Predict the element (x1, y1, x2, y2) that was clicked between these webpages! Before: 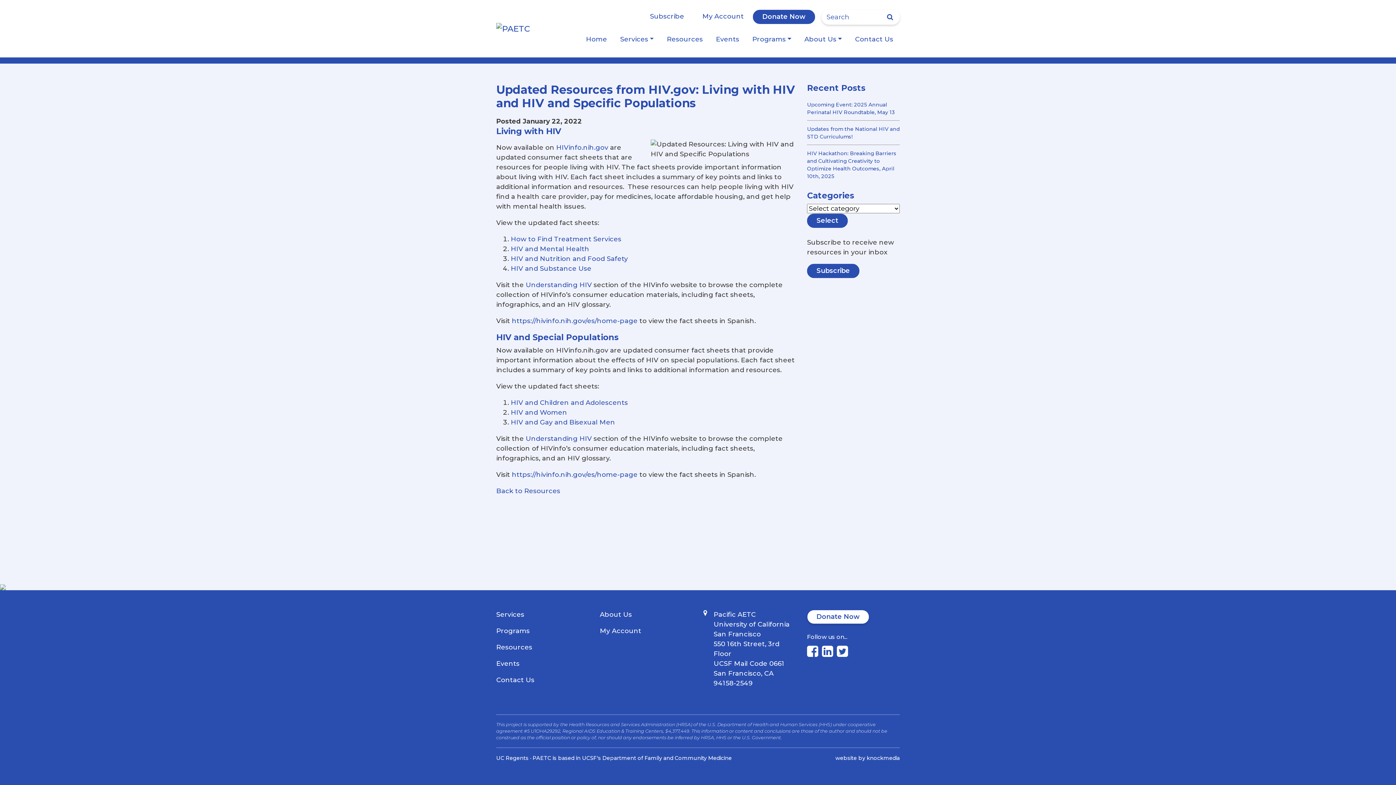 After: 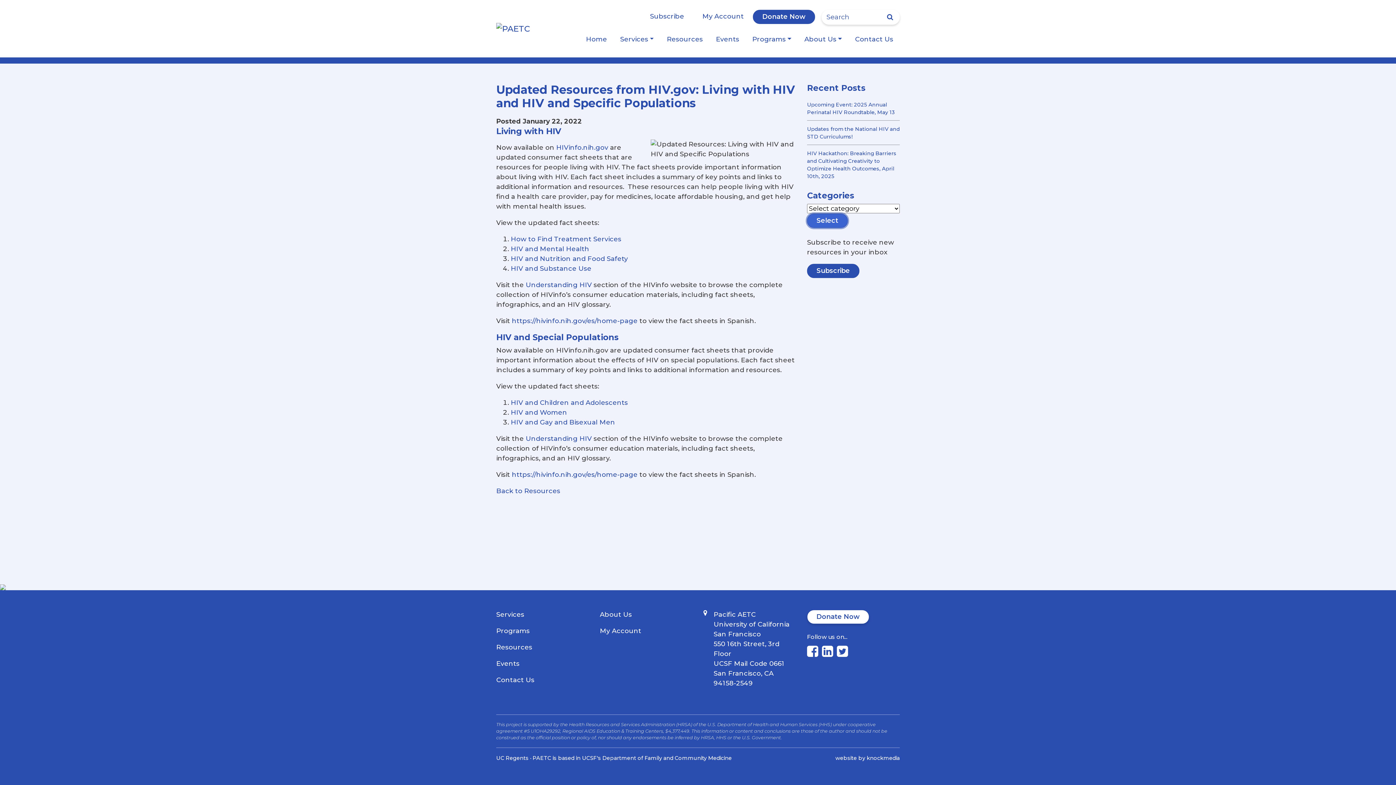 Action: label: Select bbox: (807, 213, 848, 227)